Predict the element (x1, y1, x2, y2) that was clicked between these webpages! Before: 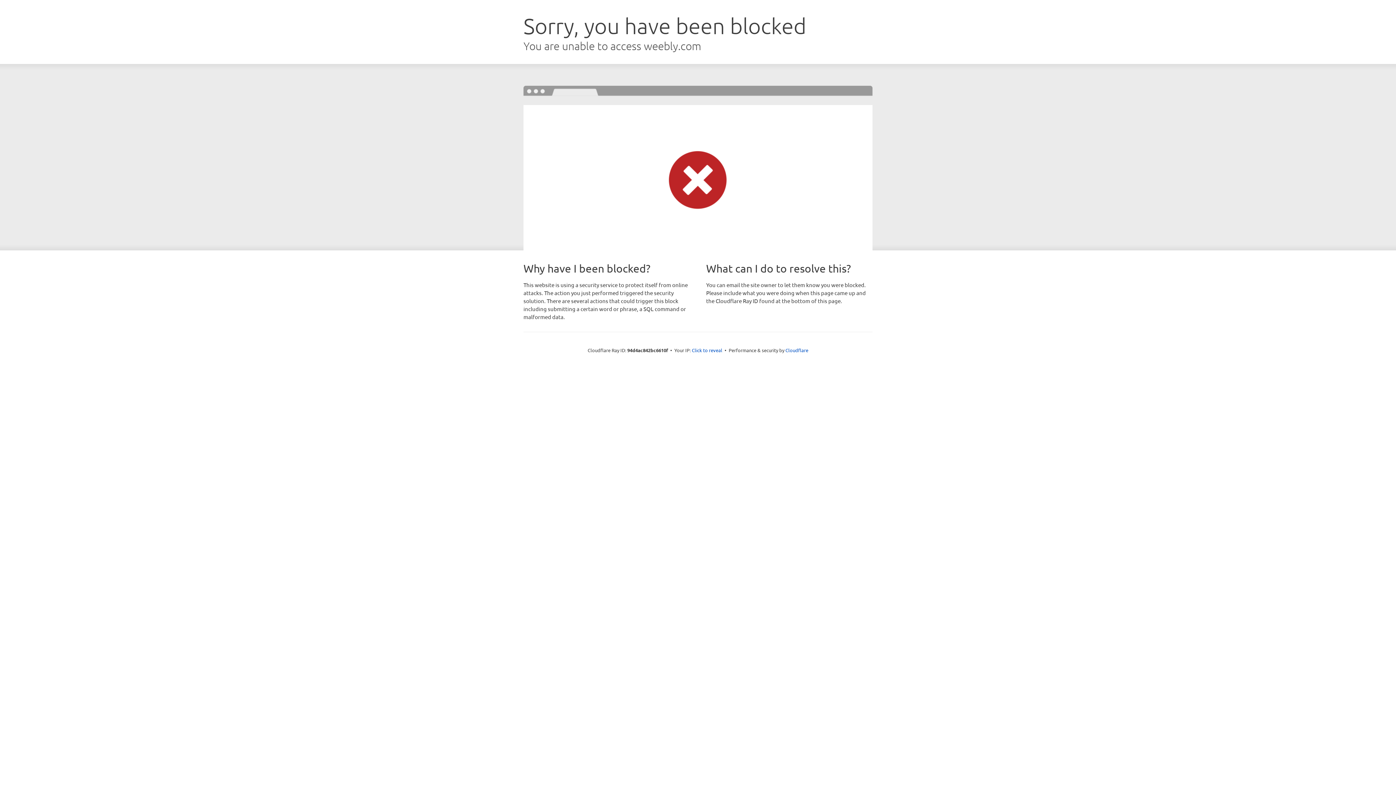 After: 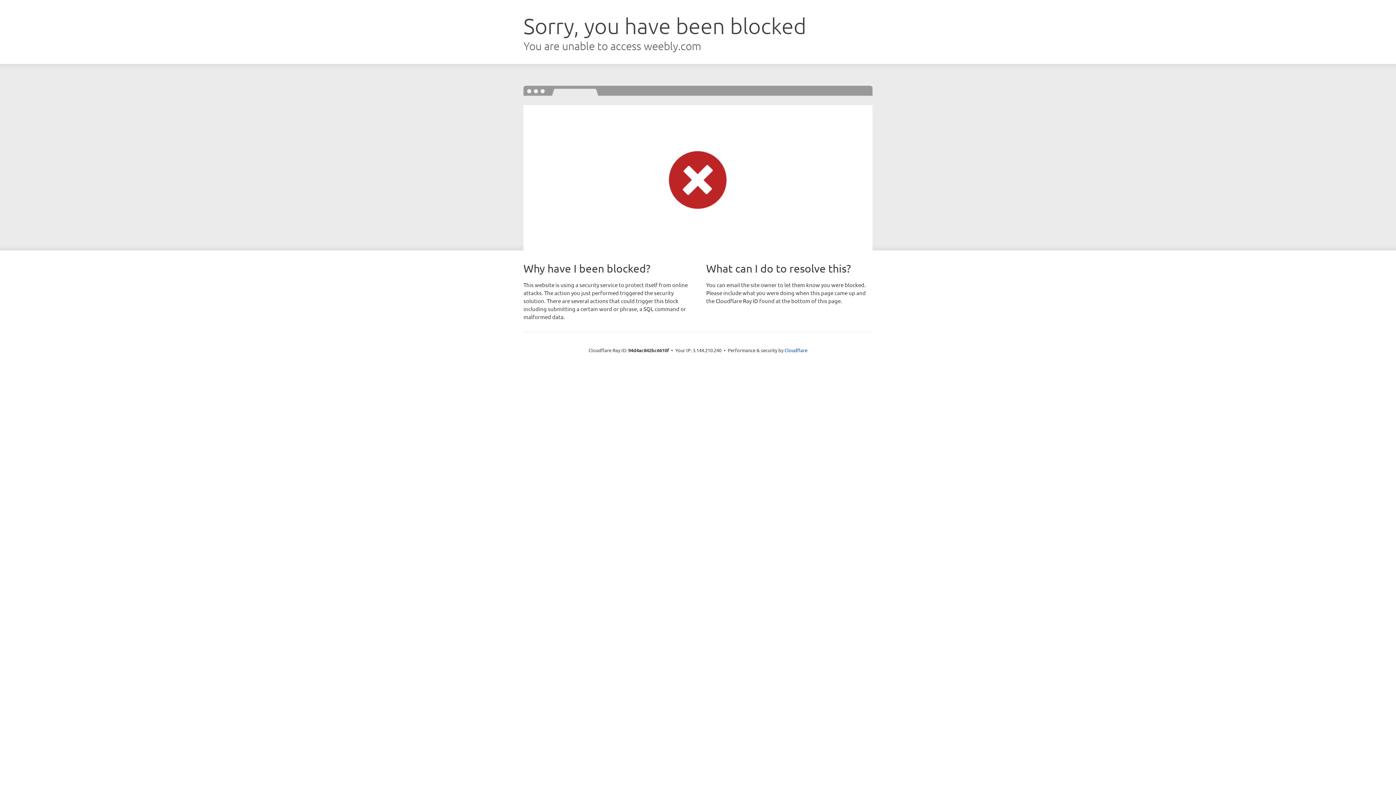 Action: label: Click to reveal bbox: (692, 346, 722, 353)